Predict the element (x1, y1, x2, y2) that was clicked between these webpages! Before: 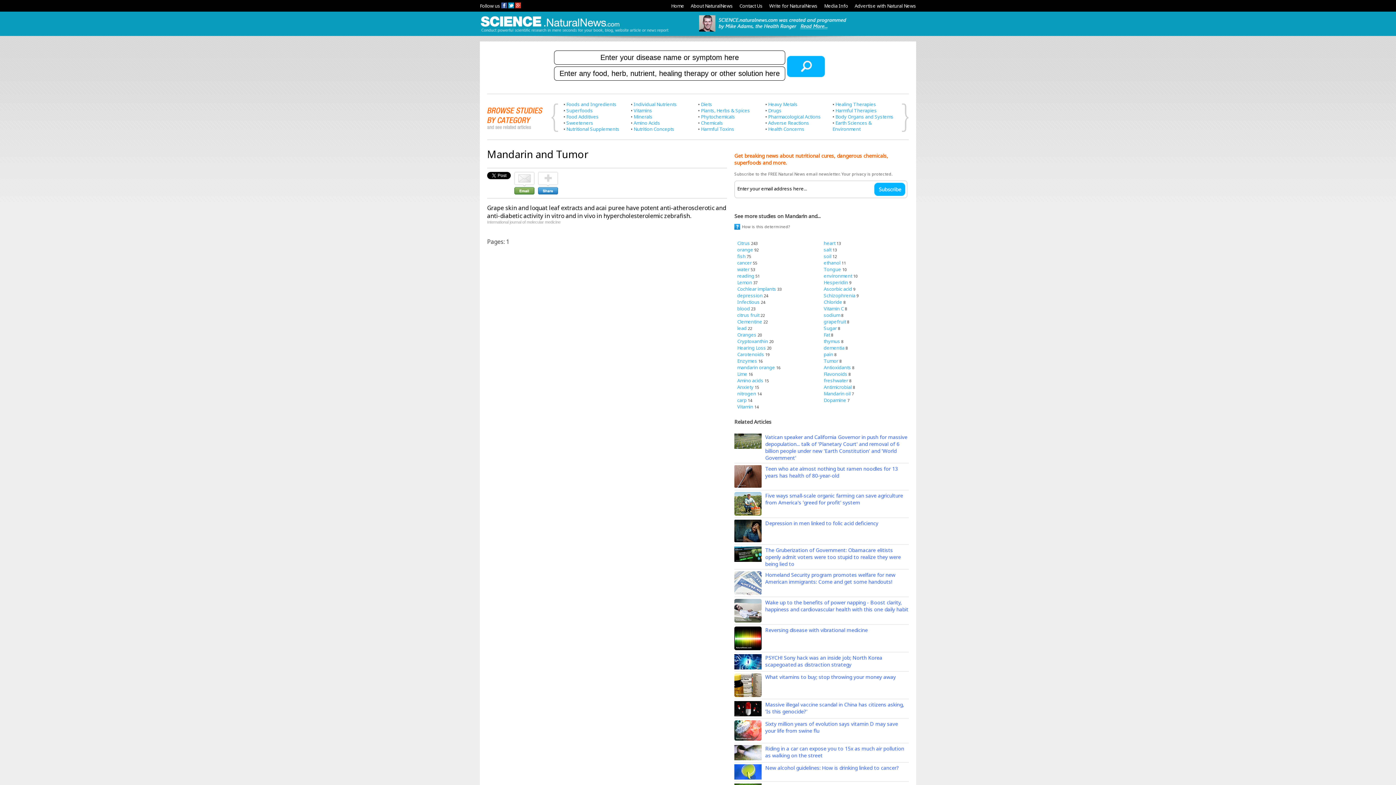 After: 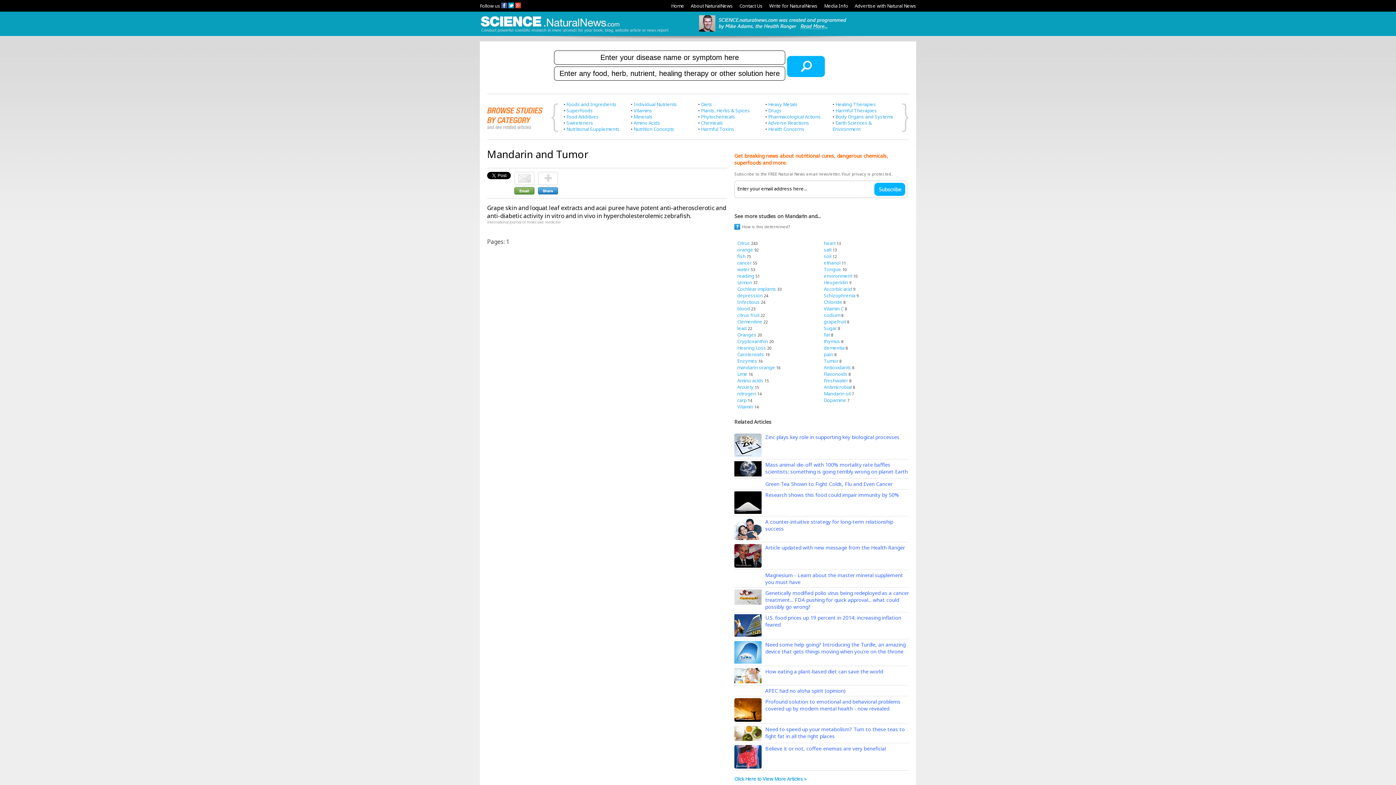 Action: bbox: (824, 357, 838, 364) label: Tumor